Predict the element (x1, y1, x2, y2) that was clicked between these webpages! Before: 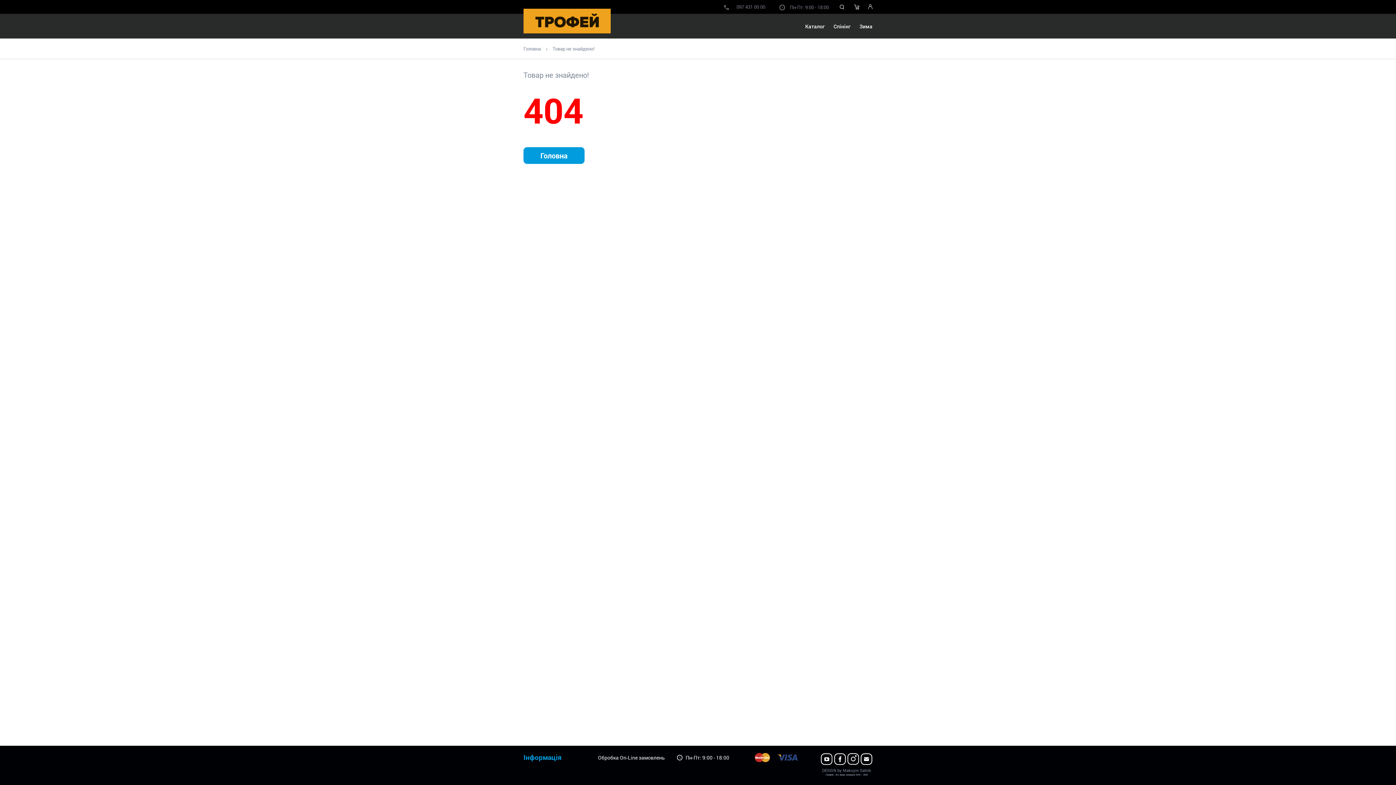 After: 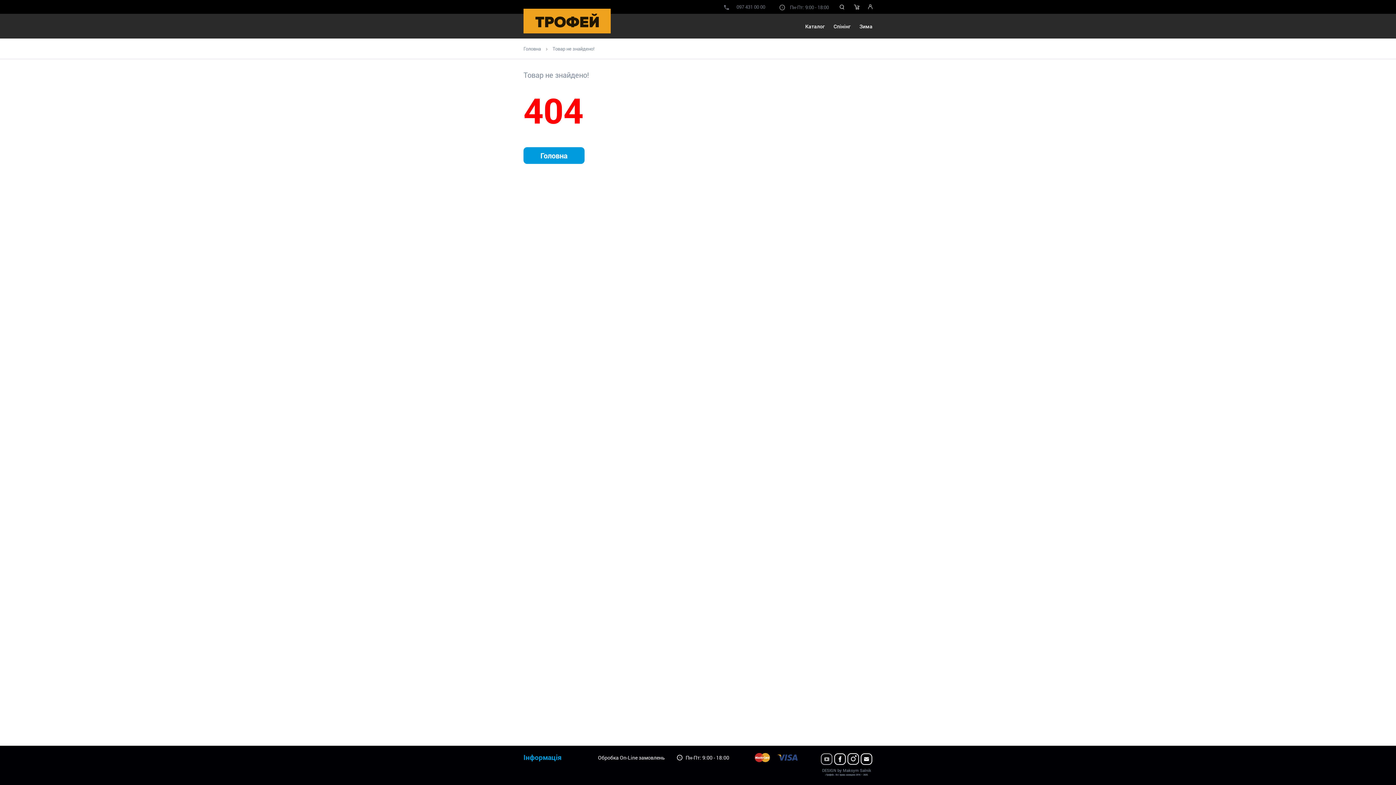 Action: bbox: (821, 753, 832, 765)